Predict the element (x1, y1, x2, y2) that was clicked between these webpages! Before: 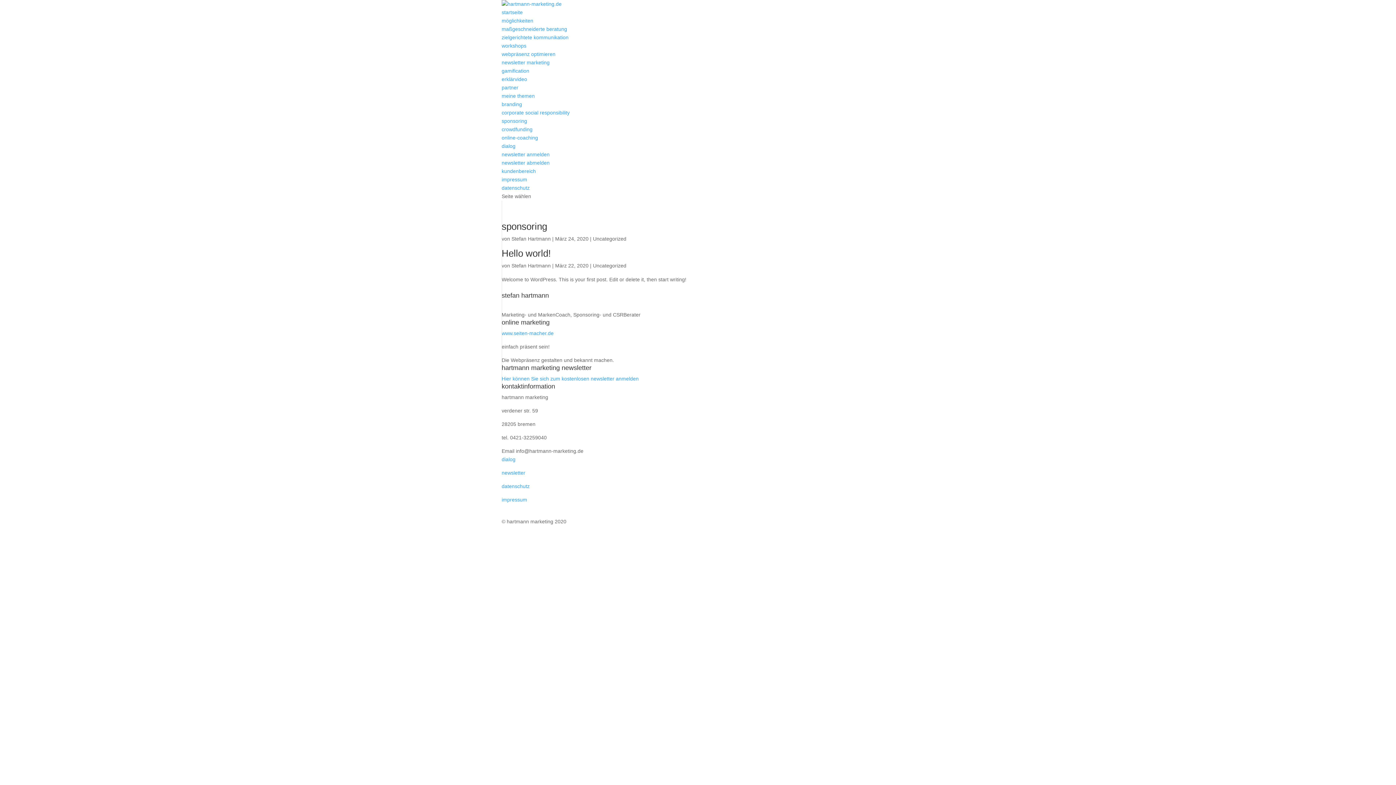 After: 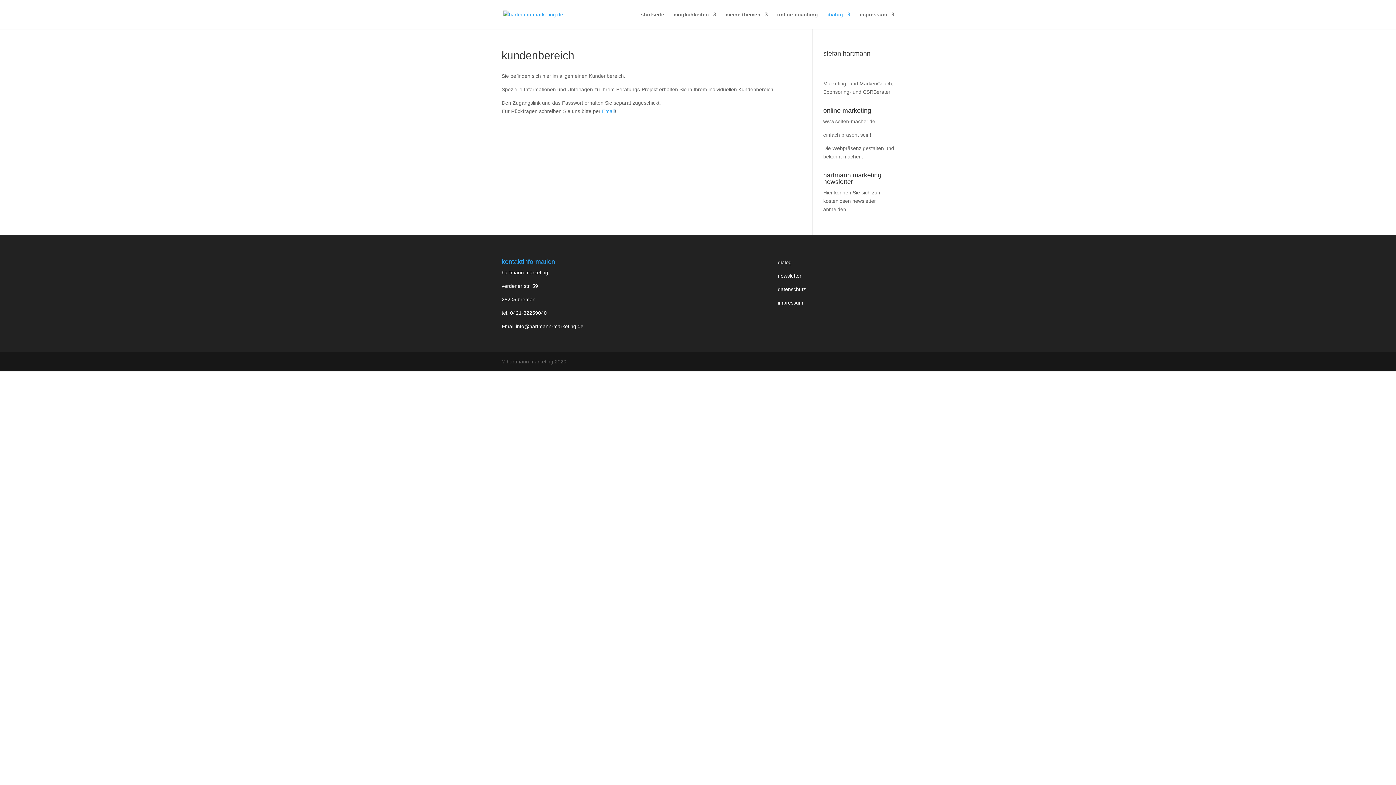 Action: bbox: (501, 168, 536, 174) label: kundenbereich